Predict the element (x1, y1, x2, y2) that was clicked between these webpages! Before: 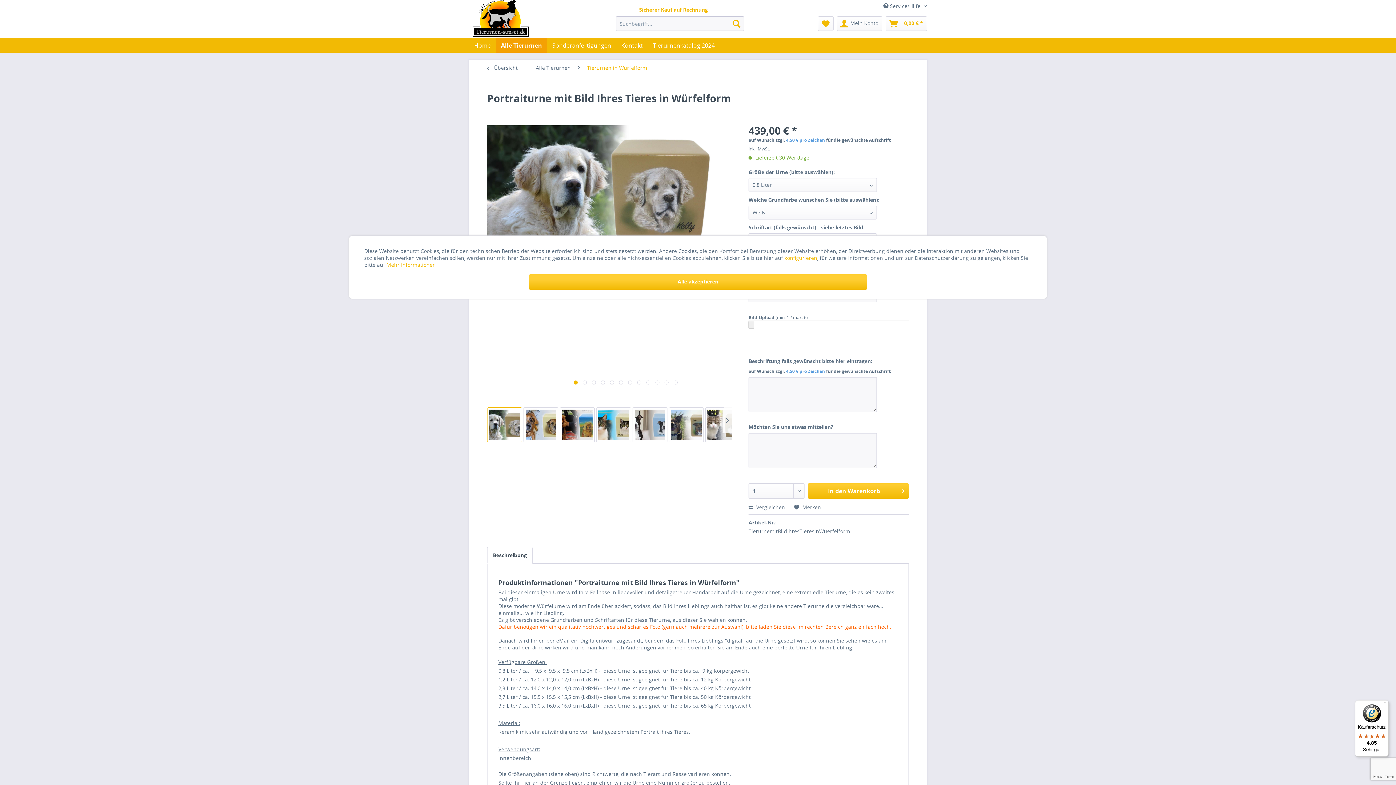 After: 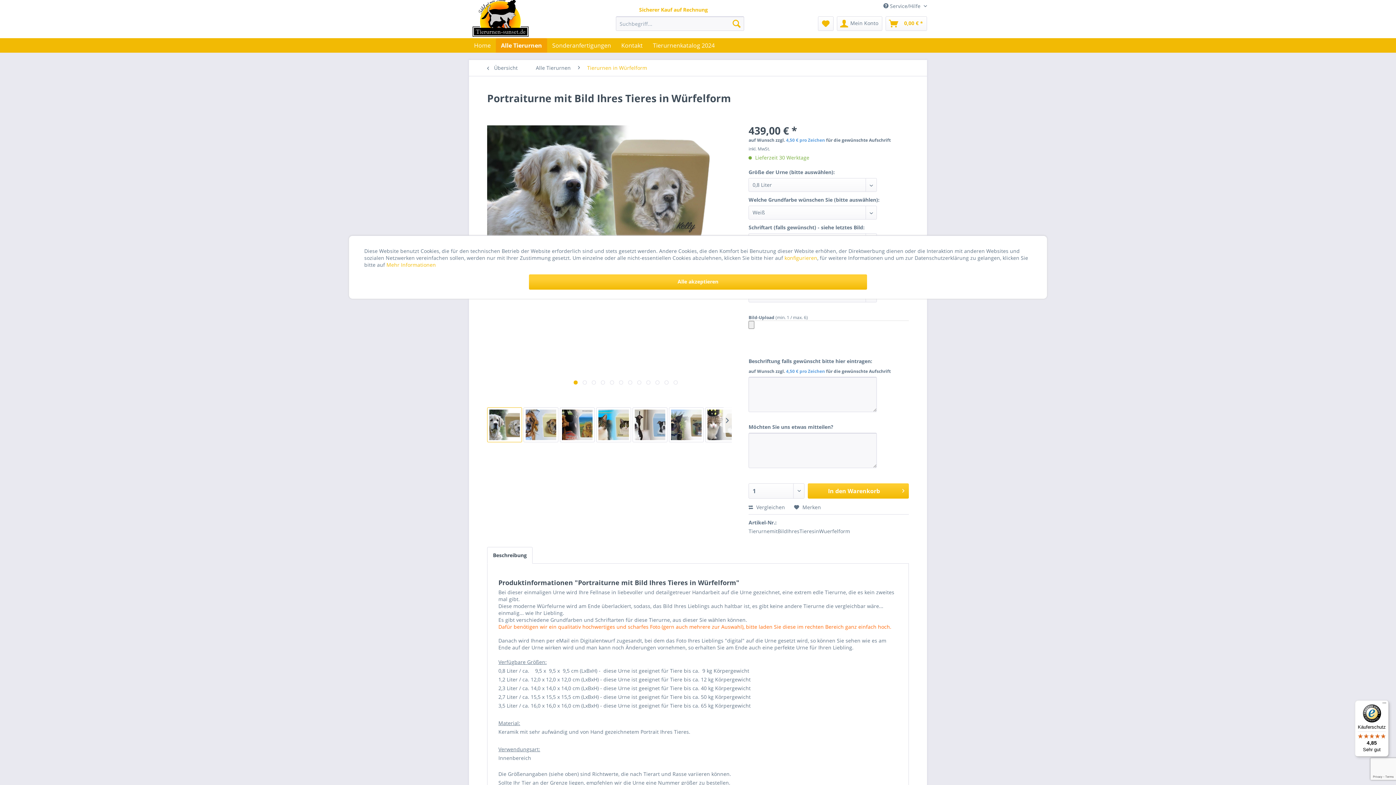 Action: bbox: (487, 547, 532, 564) label: Beschreibung